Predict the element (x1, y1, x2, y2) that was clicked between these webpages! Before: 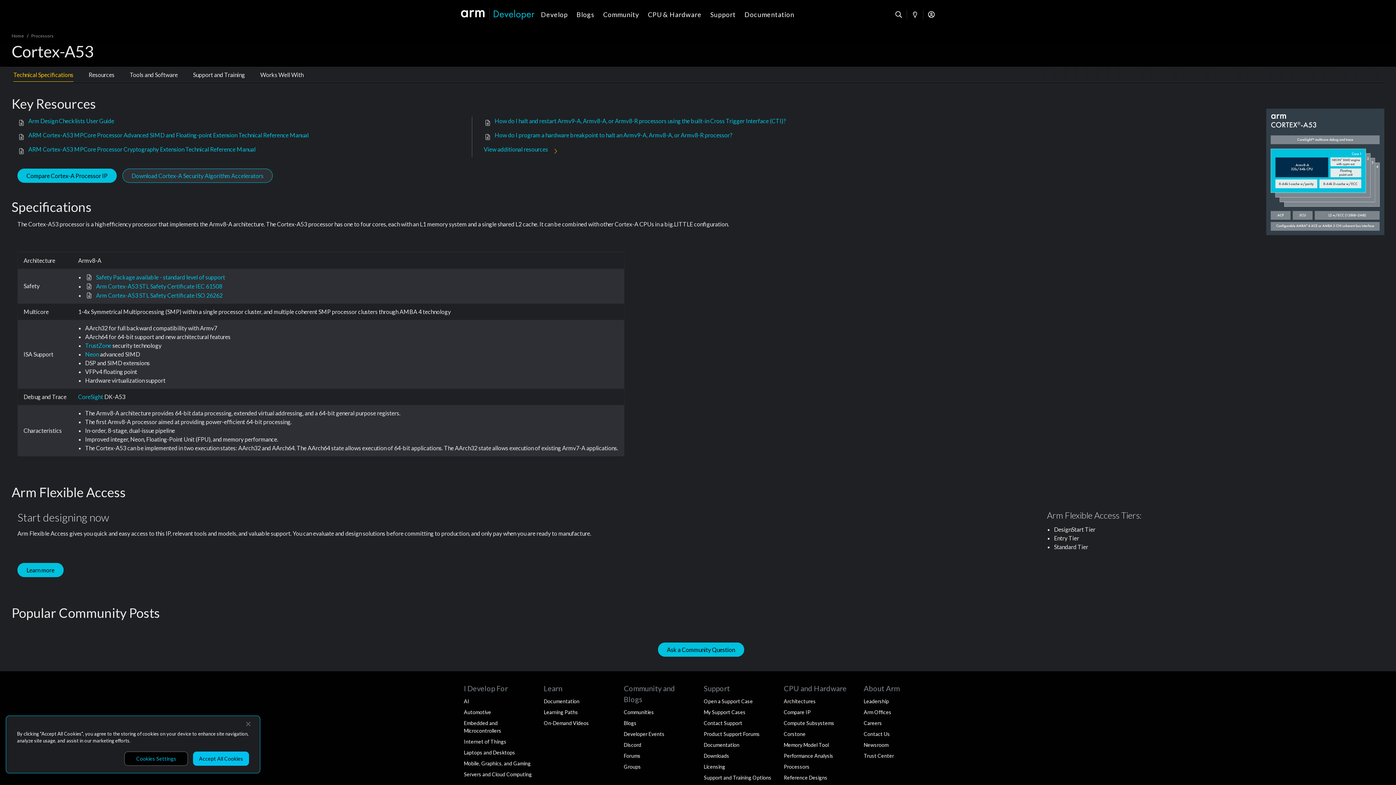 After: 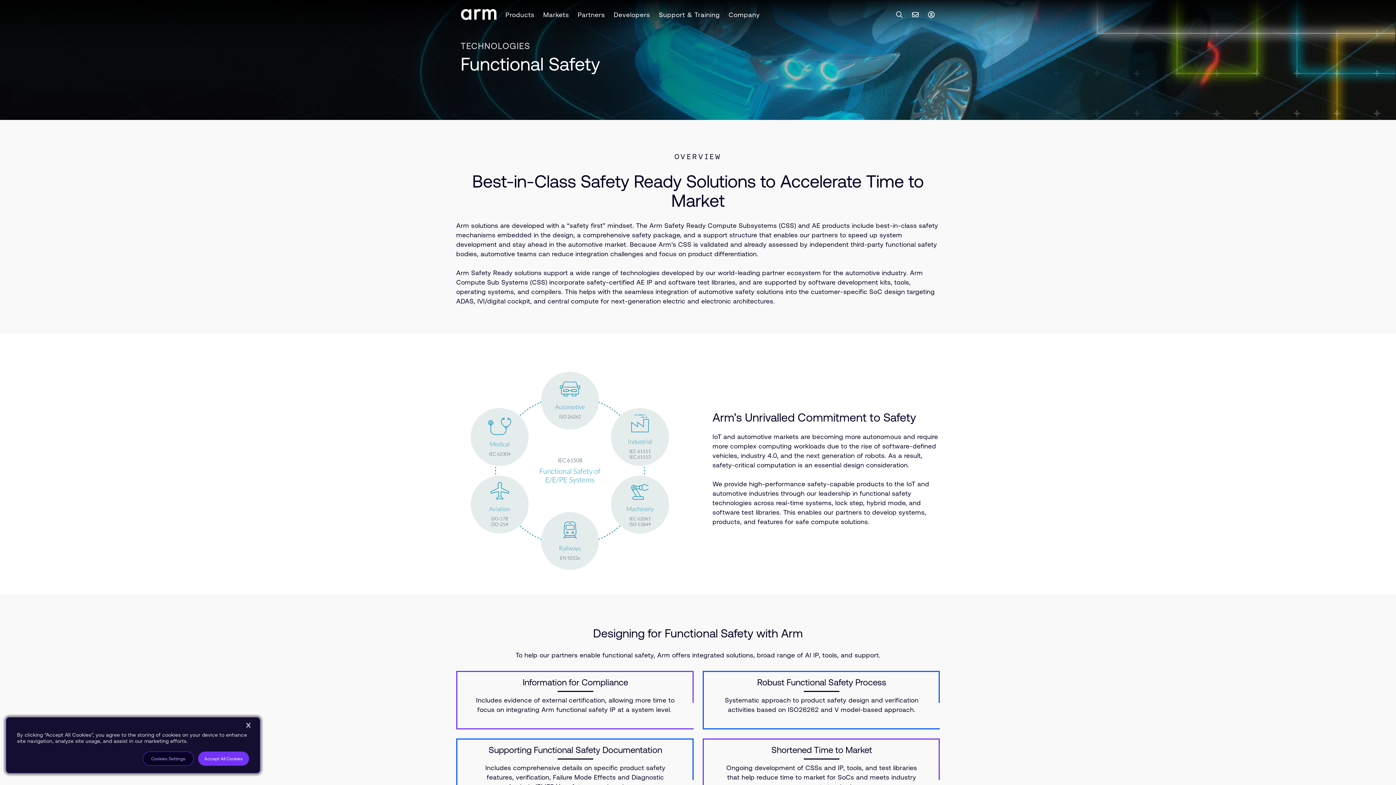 Action: label: Safety Package available - standard level of support bbox: (96, 273, 225, 280)